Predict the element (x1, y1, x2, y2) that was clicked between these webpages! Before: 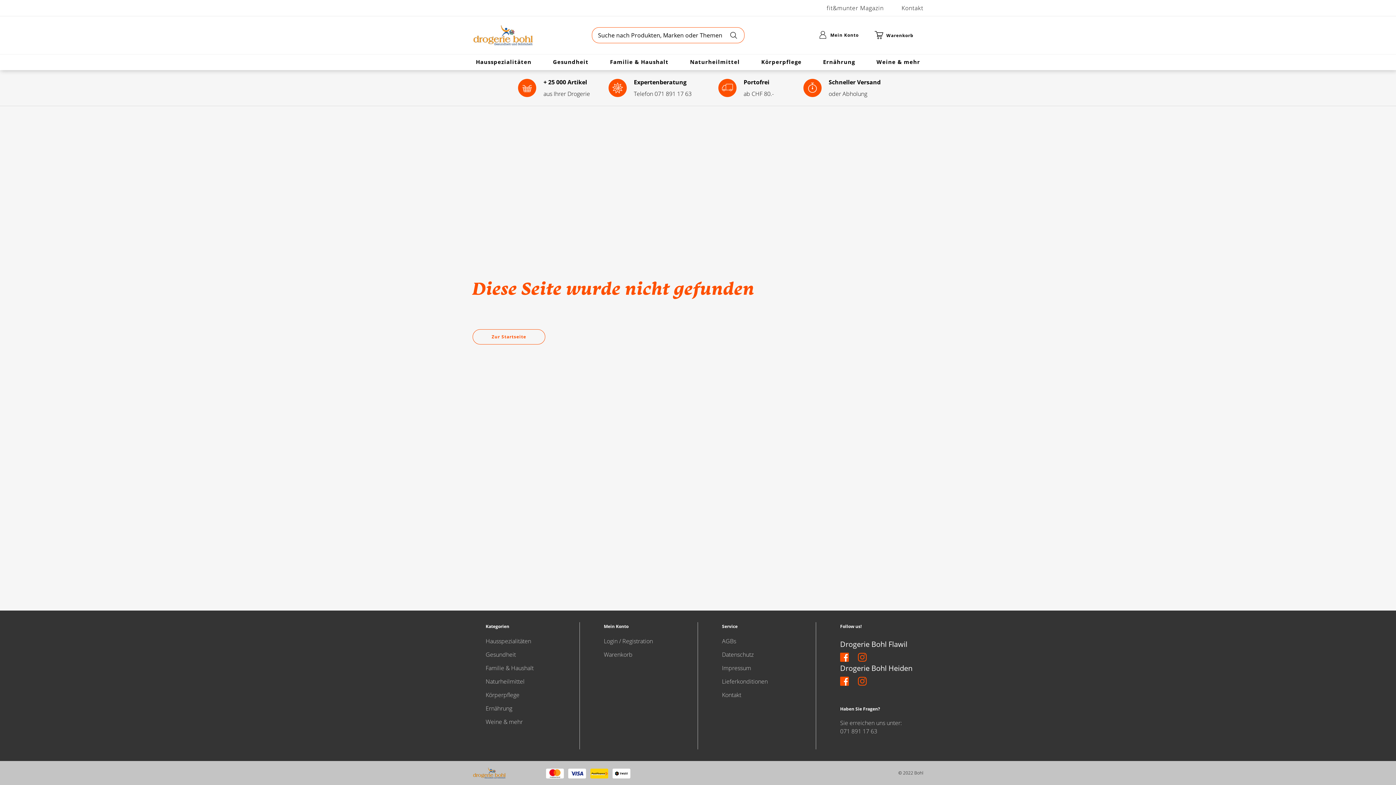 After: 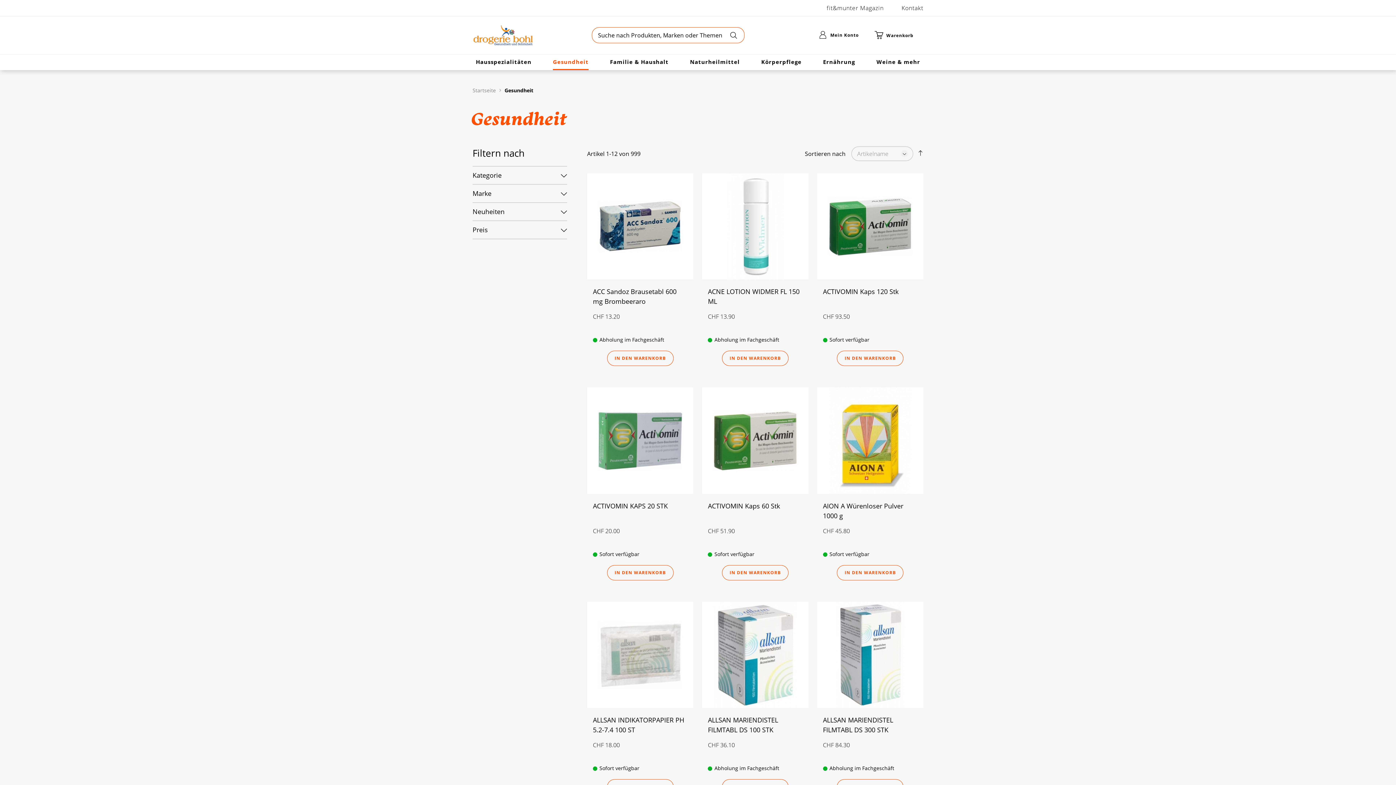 Action: label: Gesundheit bbox: (553, 58, 588, 65)